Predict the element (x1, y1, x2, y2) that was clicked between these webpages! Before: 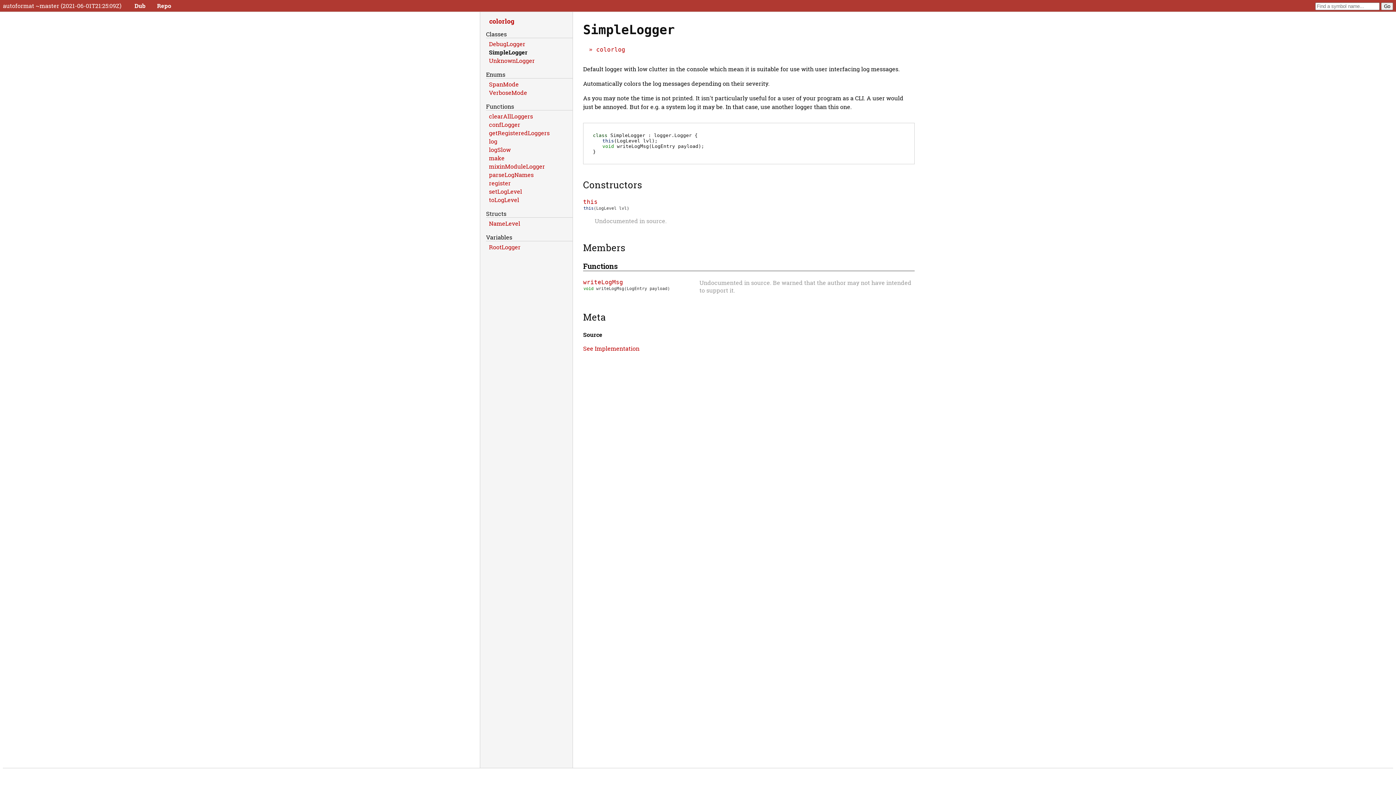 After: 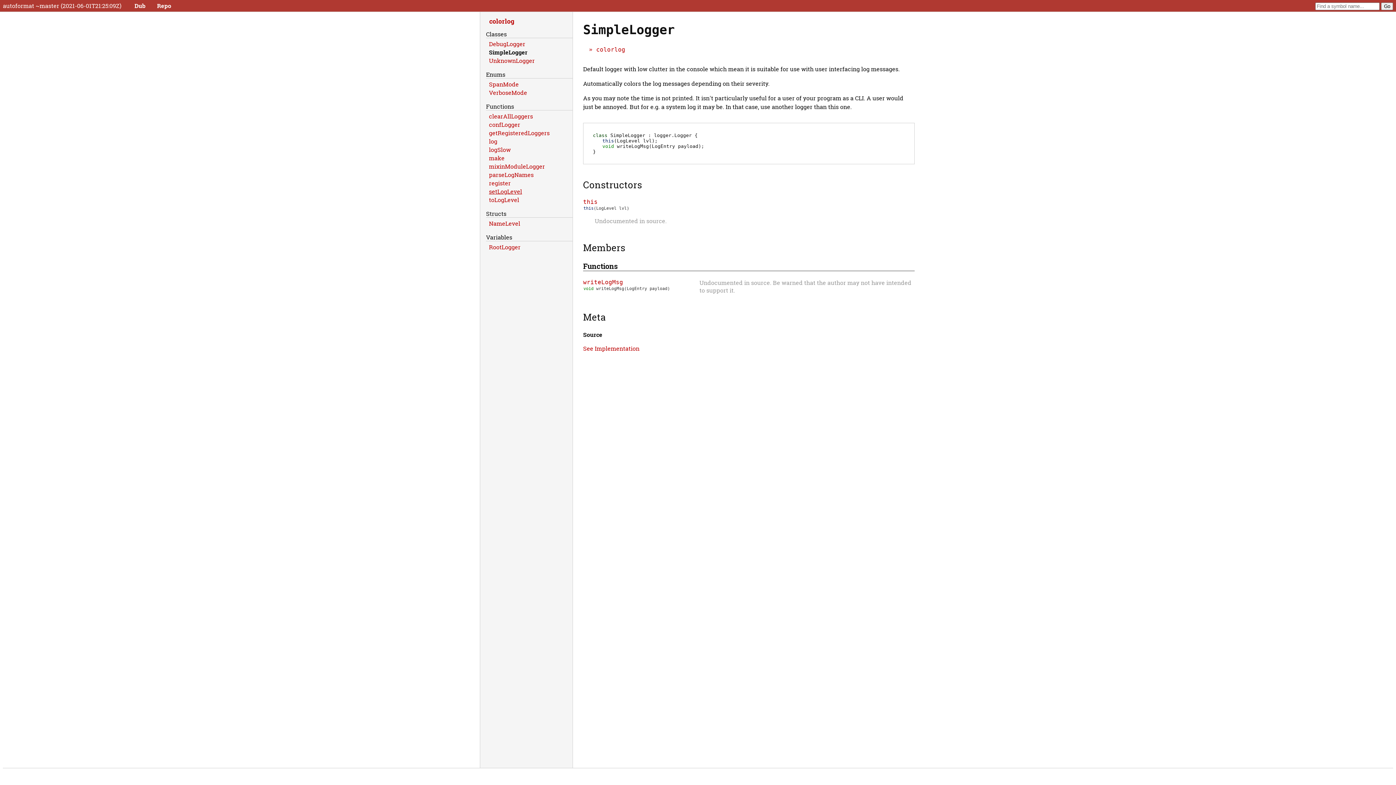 Action: bbox: (486, 187, 572, 195) label: setLogLevel